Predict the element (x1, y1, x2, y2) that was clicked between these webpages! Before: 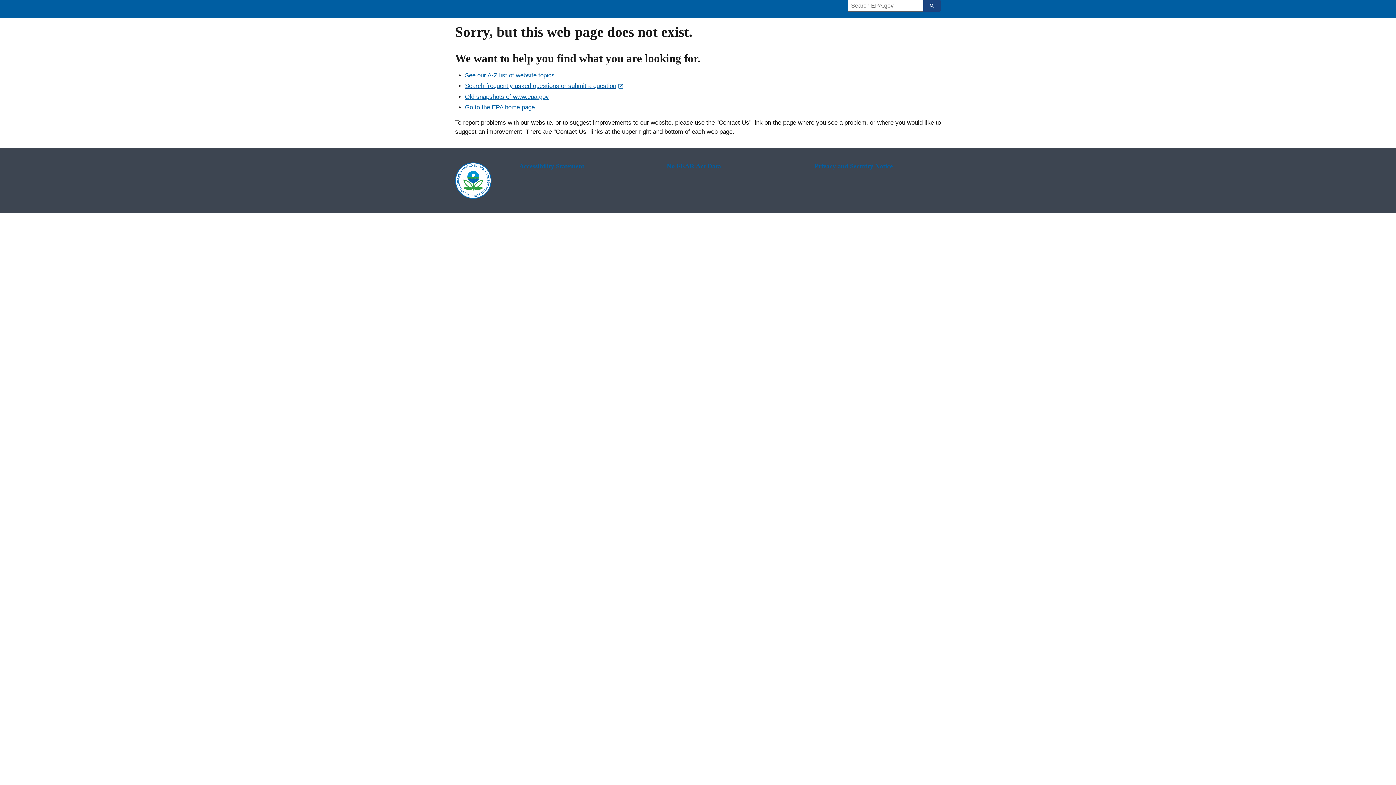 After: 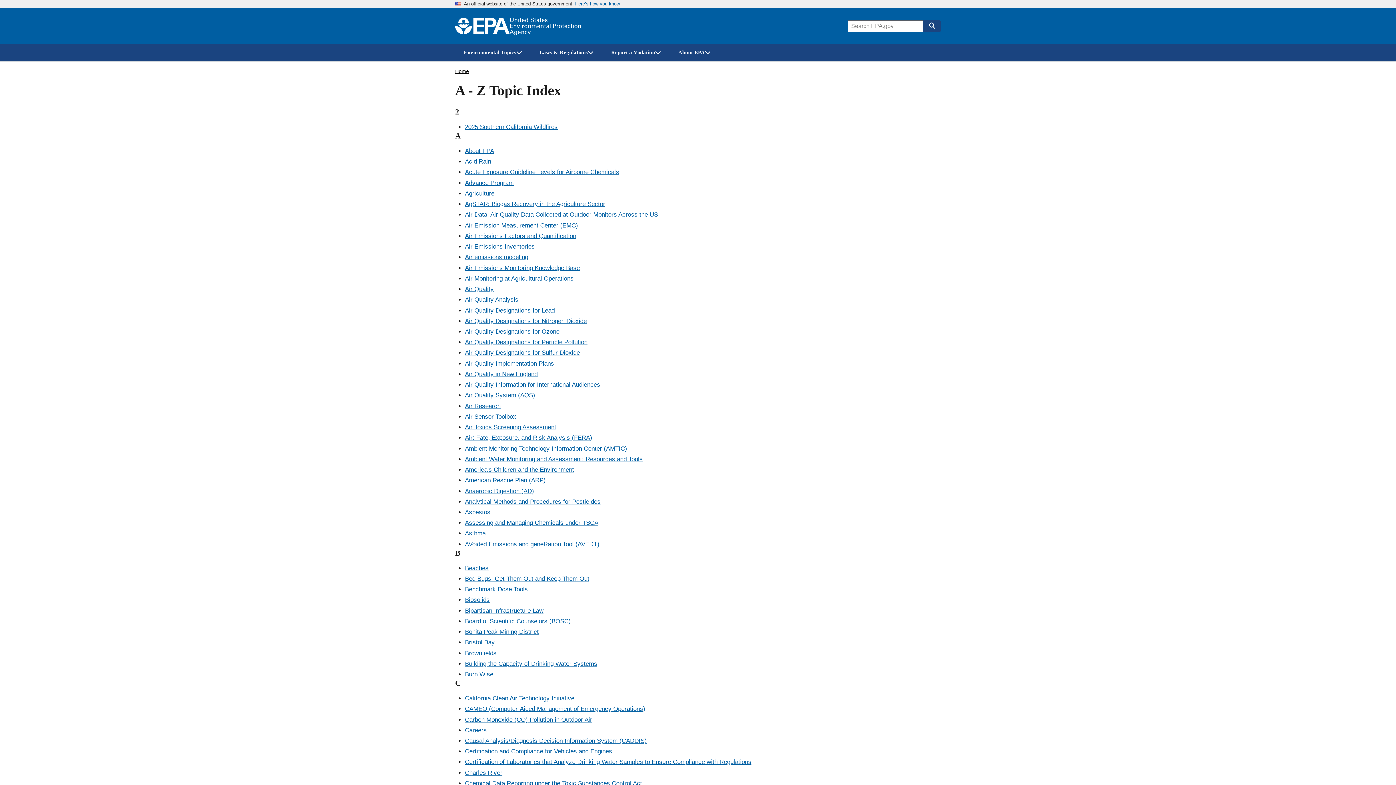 Action: label: See our A-Z list of website topics bbox: (465, 72, 554, 78)